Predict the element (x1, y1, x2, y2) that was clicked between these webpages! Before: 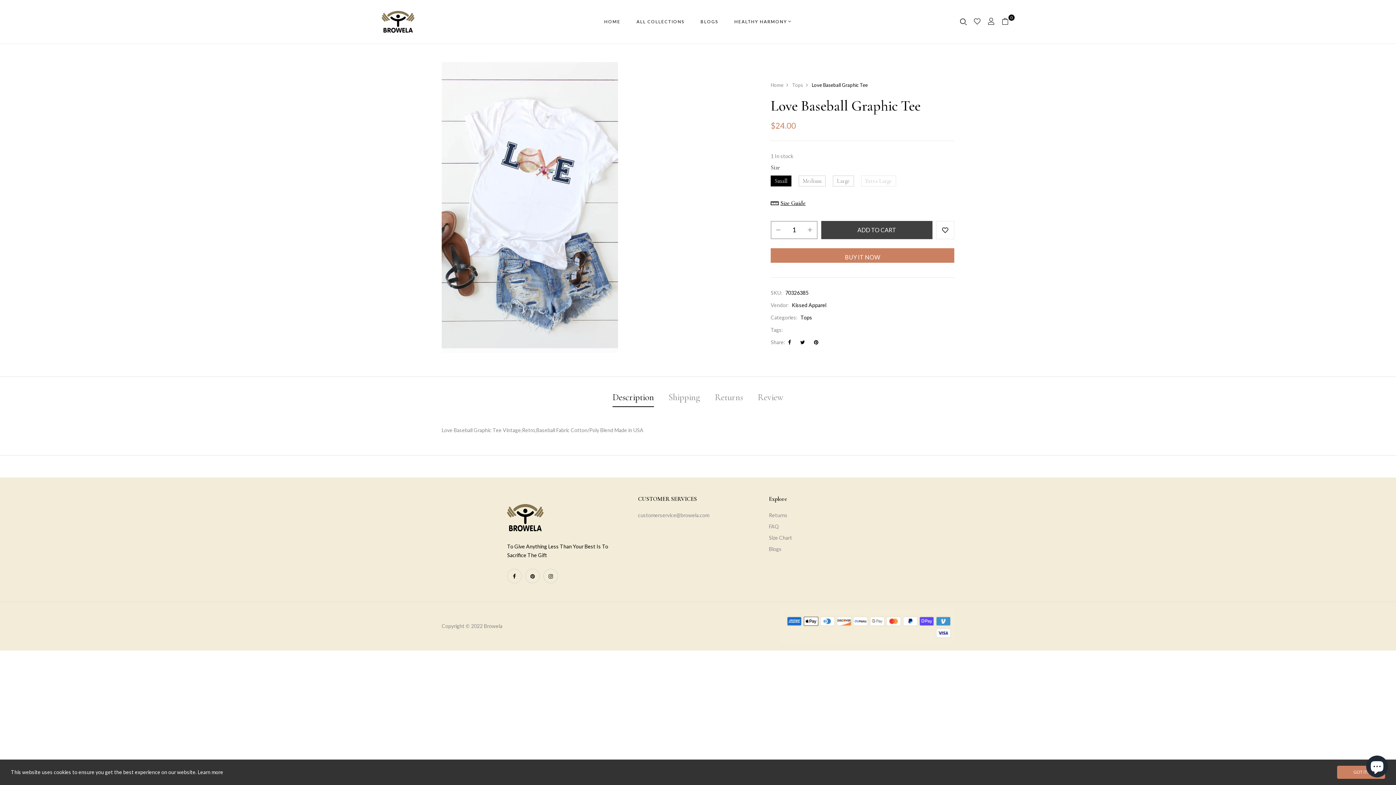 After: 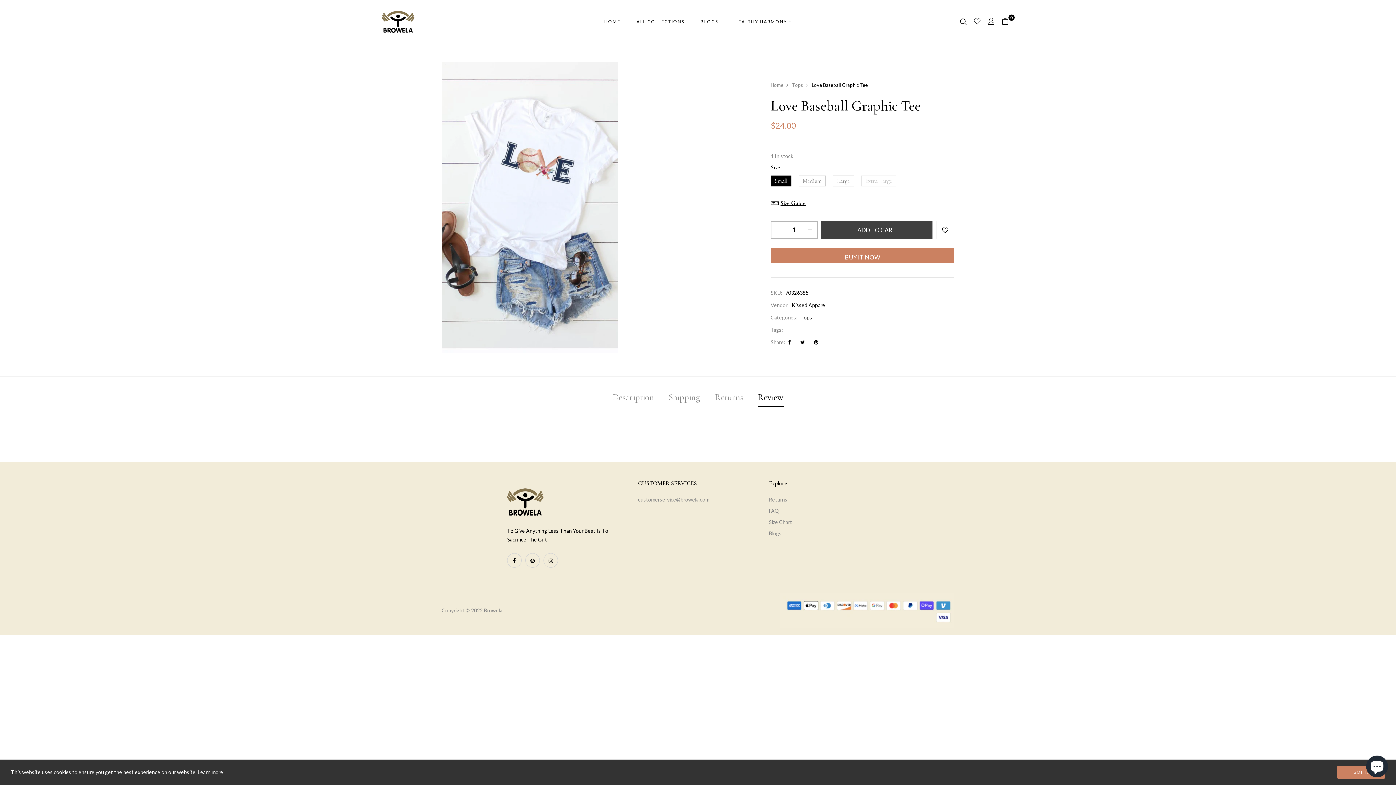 Action: label: Review bbox: (757, 389, 783, 407)